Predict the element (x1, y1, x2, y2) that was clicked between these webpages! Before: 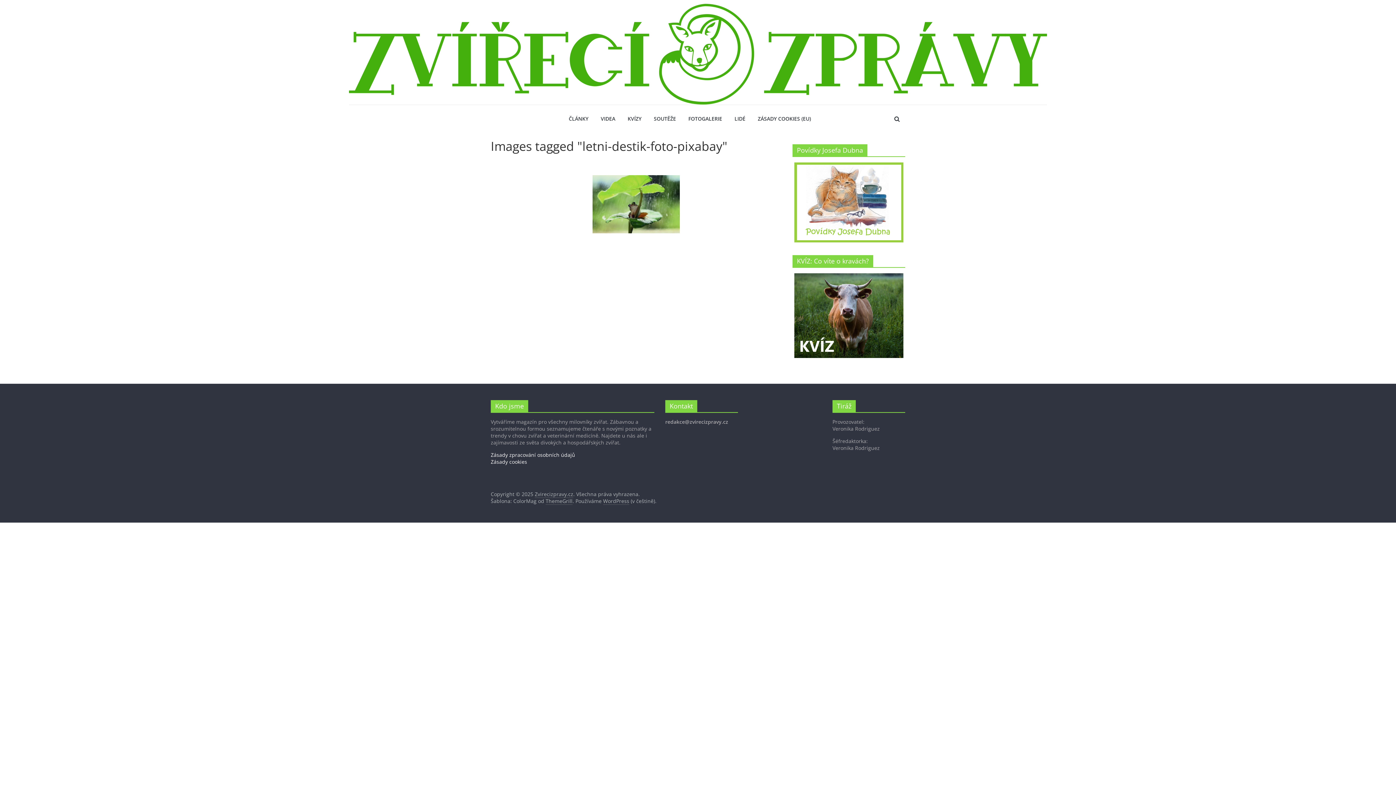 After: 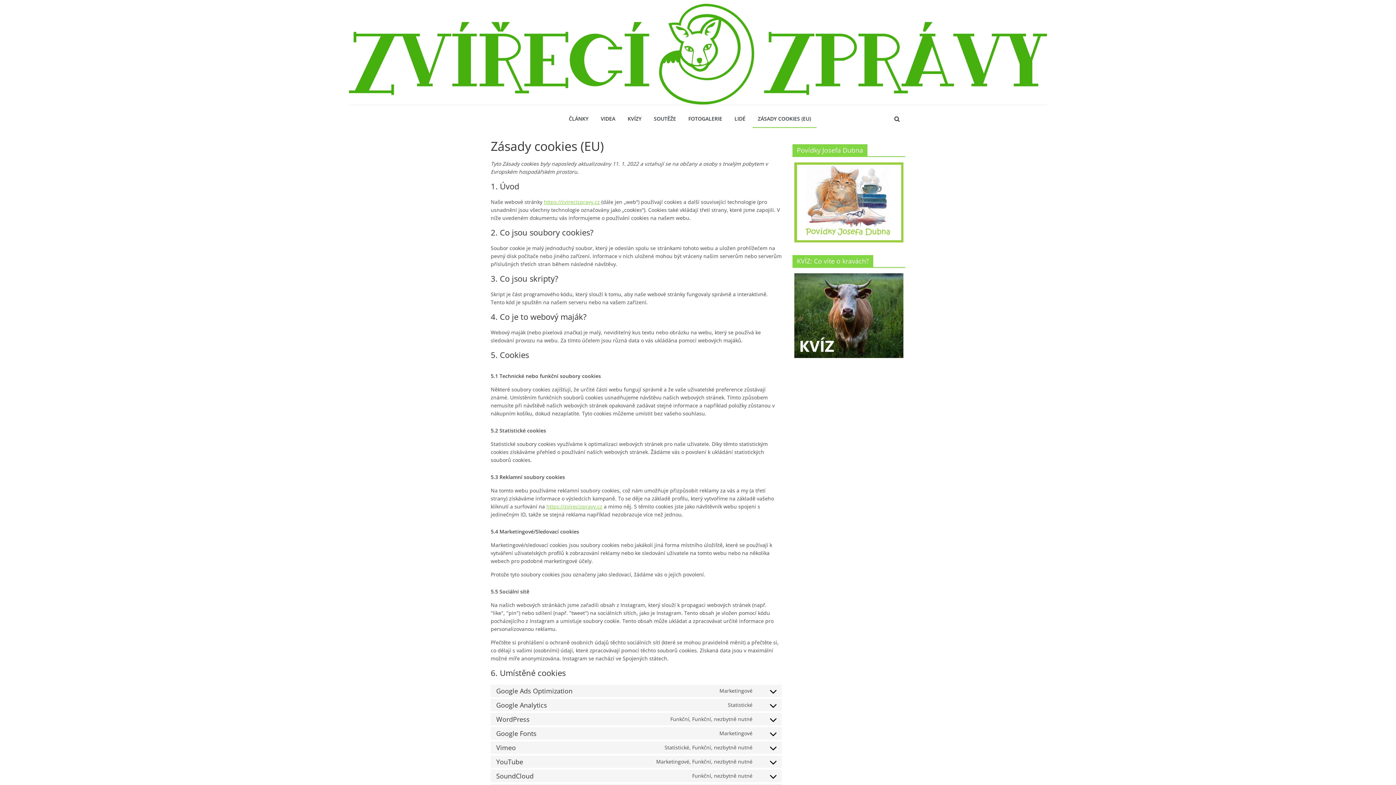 Action: bbox: (490, 458, 527, 465) label: Zásady cookies